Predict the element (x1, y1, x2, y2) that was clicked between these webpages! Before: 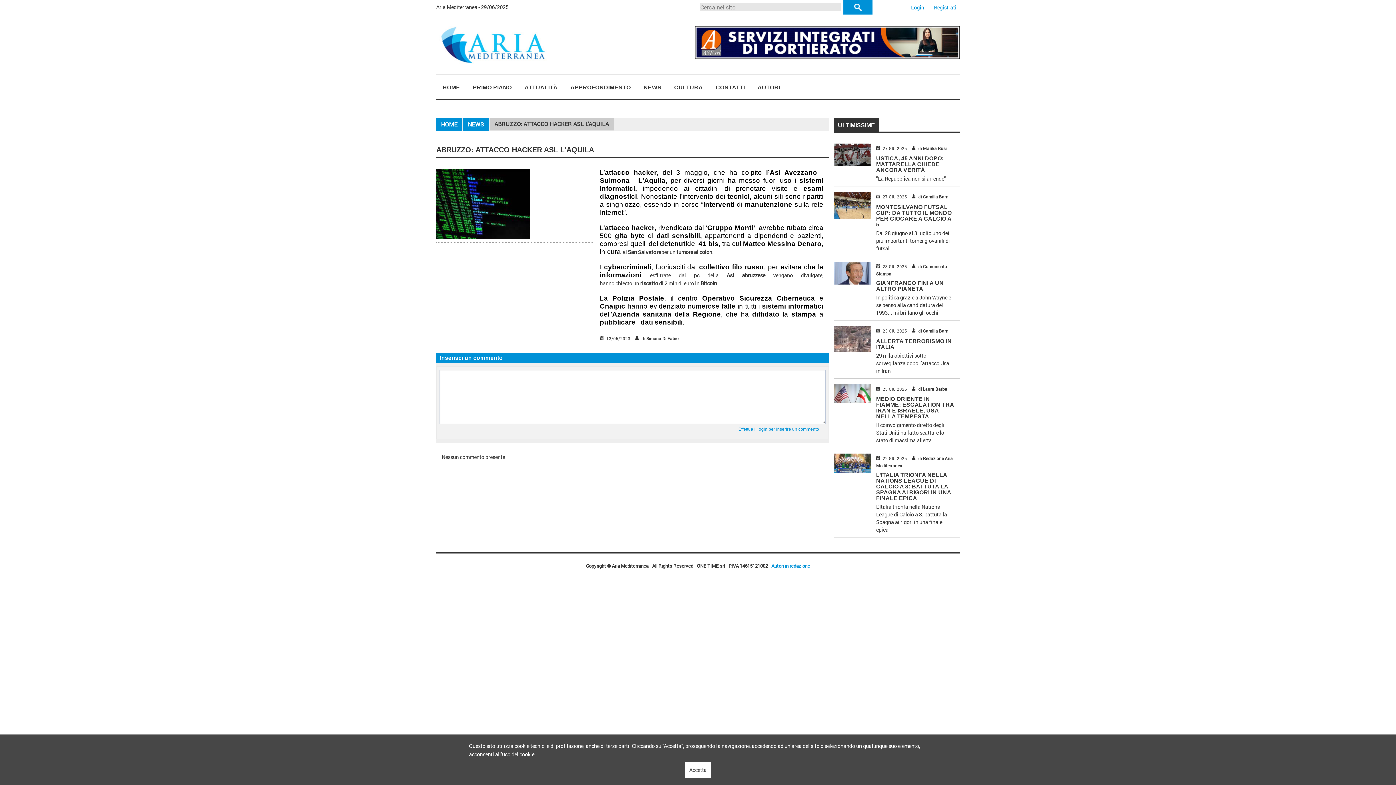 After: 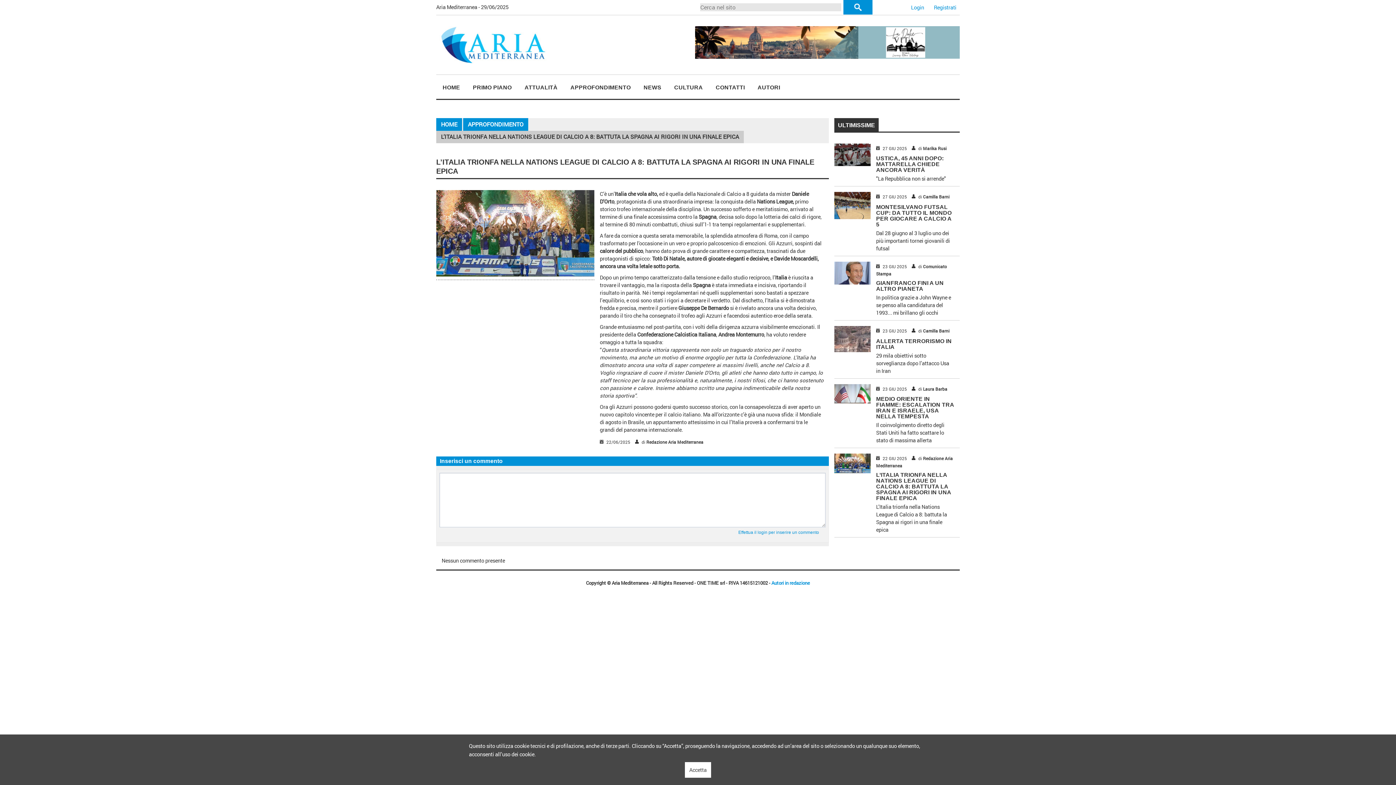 Action: label: L’ITALIA TRIONFA NELLA NATIONS LEAGUE DI CALCIO A 8: BATTUTA LA SPAGNA AI RIGORI IN UNA FINALE EPICA bbox: (876, 472, 951, 501)